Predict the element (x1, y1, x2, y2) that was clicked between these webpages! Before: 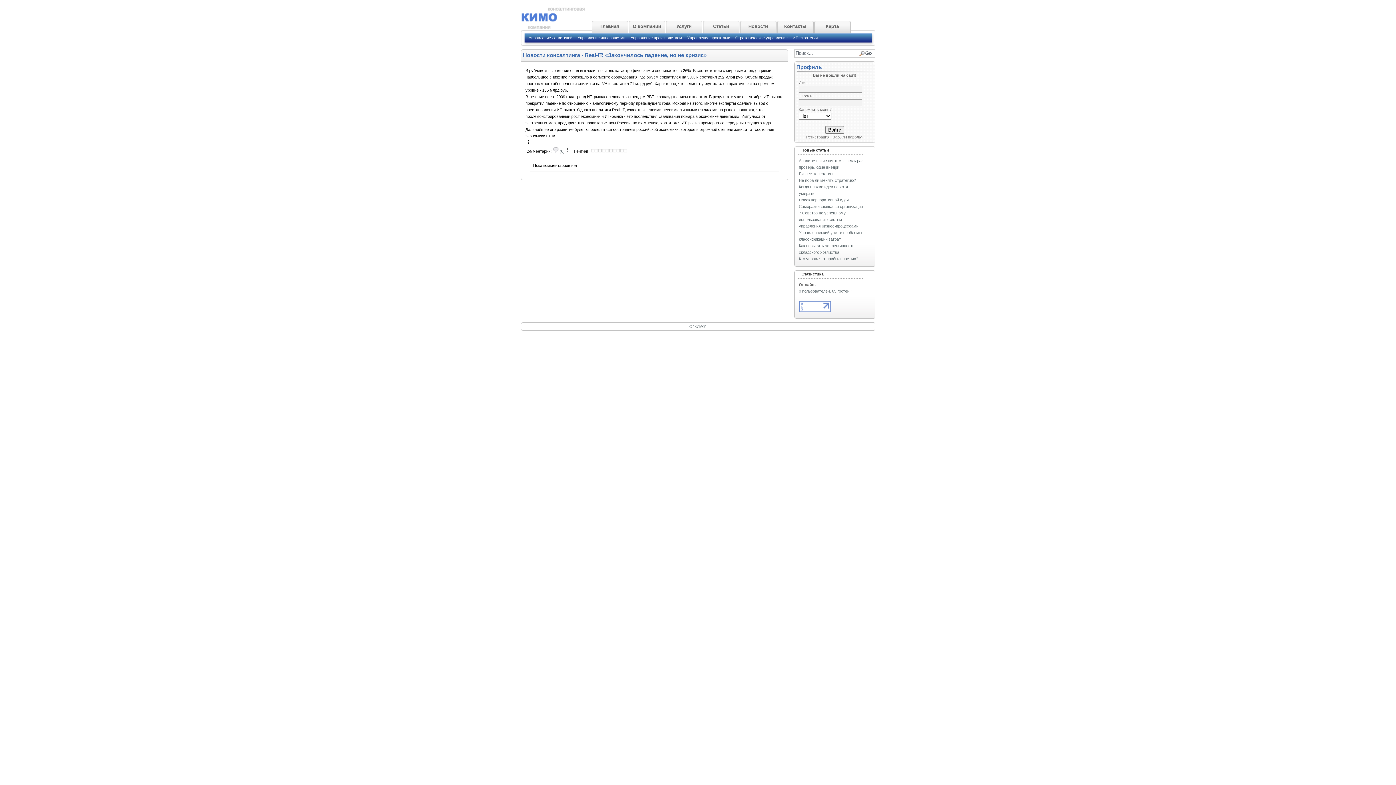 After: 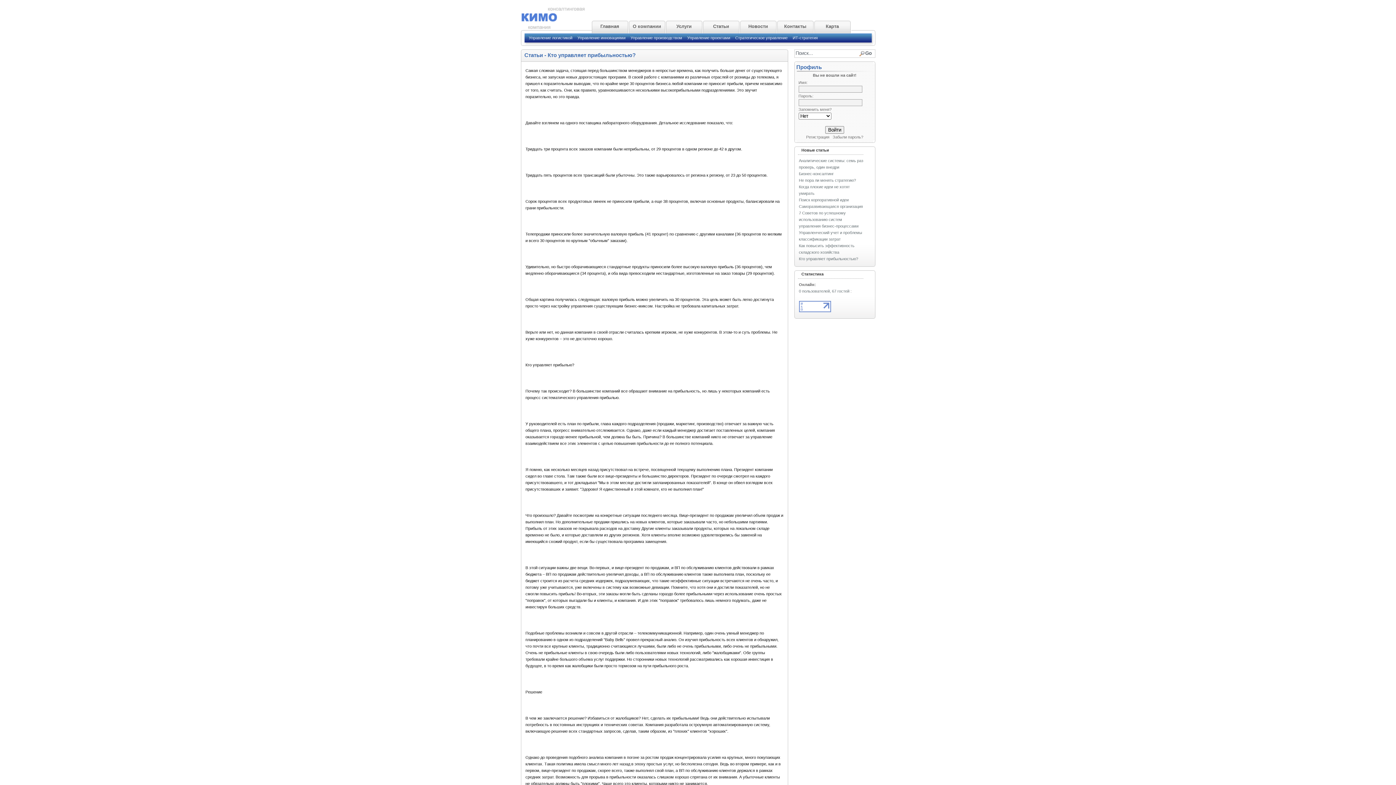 Action: bbox: (799, 256, 858, 261) label: Кто управляет прибыльностью?